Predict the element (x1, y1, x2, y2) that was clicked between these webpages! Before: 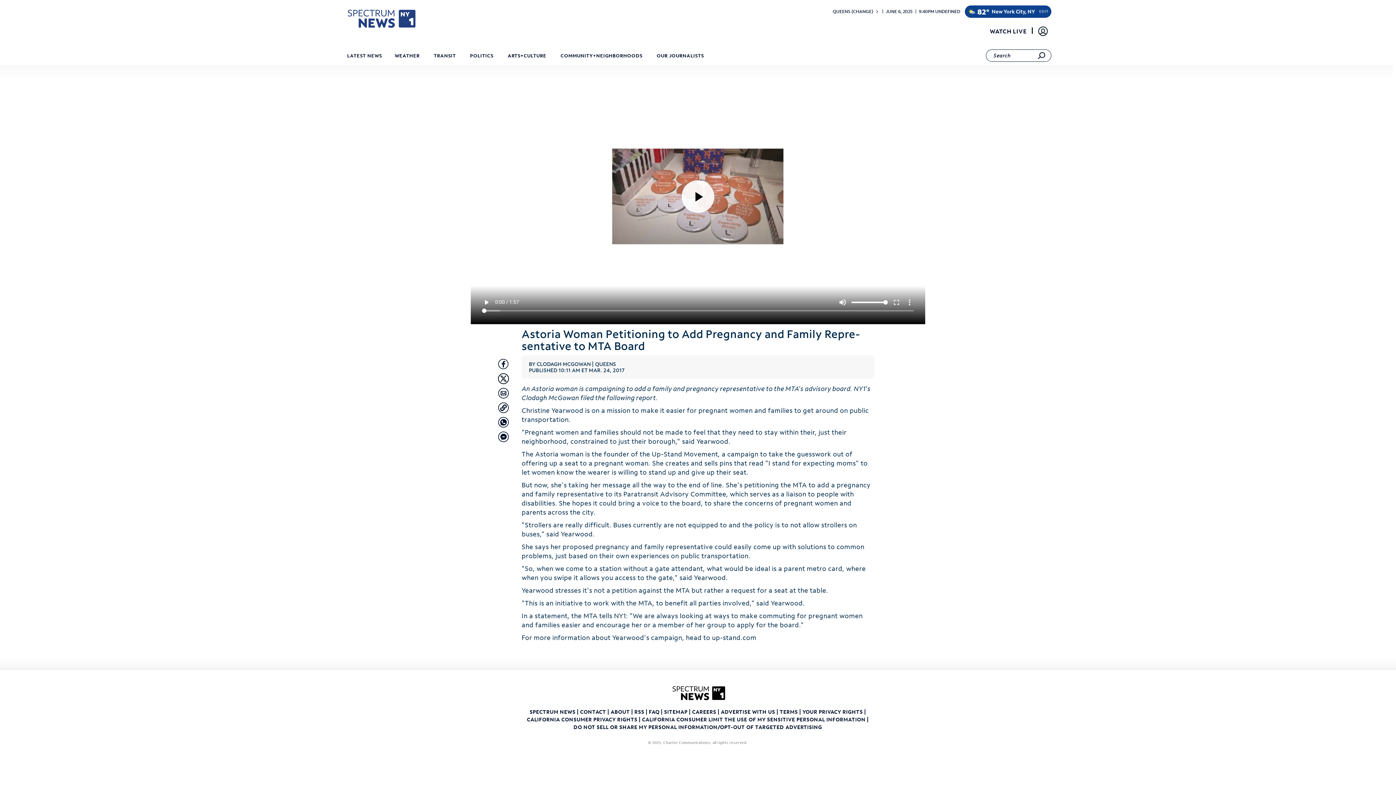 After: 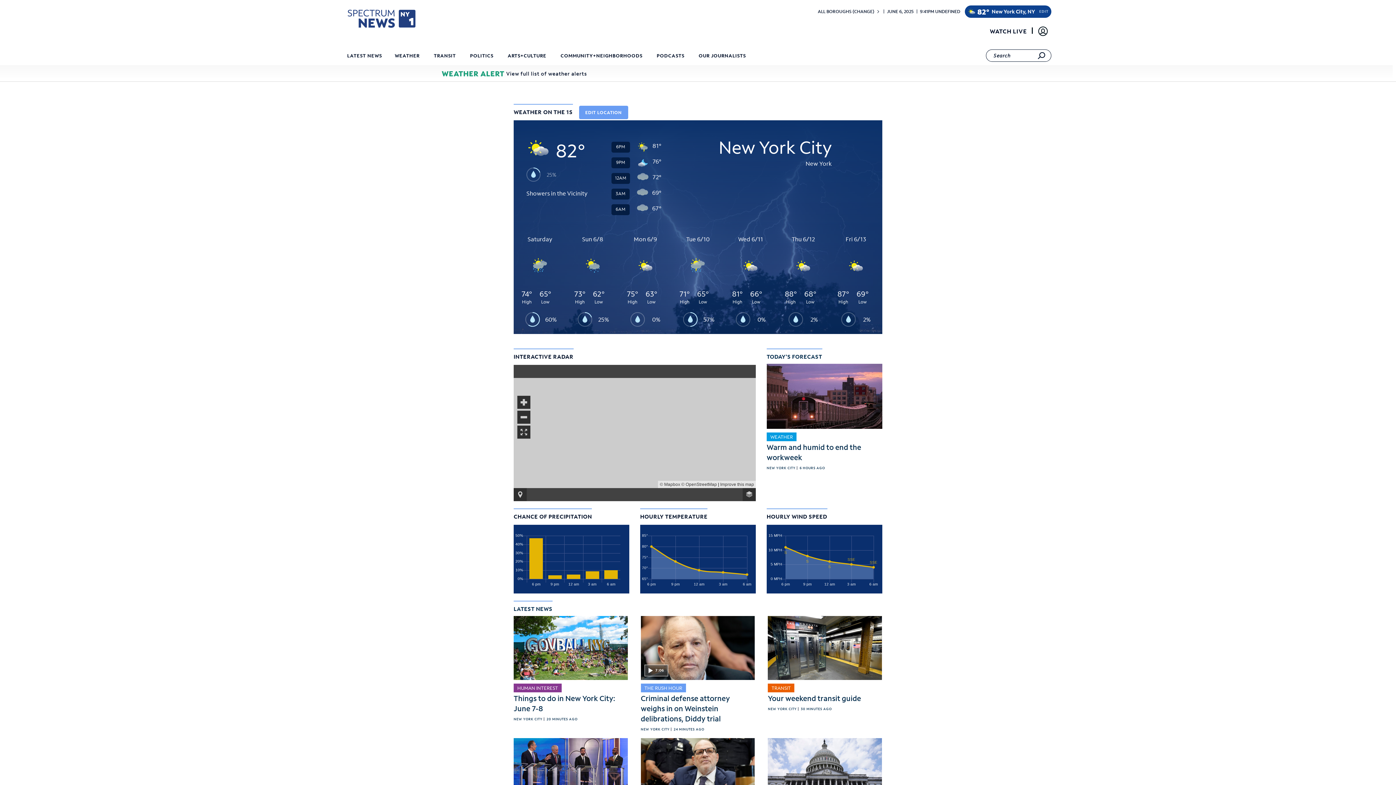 Action: label: New York City, NY bbox: (991, 5, 1035, 17)